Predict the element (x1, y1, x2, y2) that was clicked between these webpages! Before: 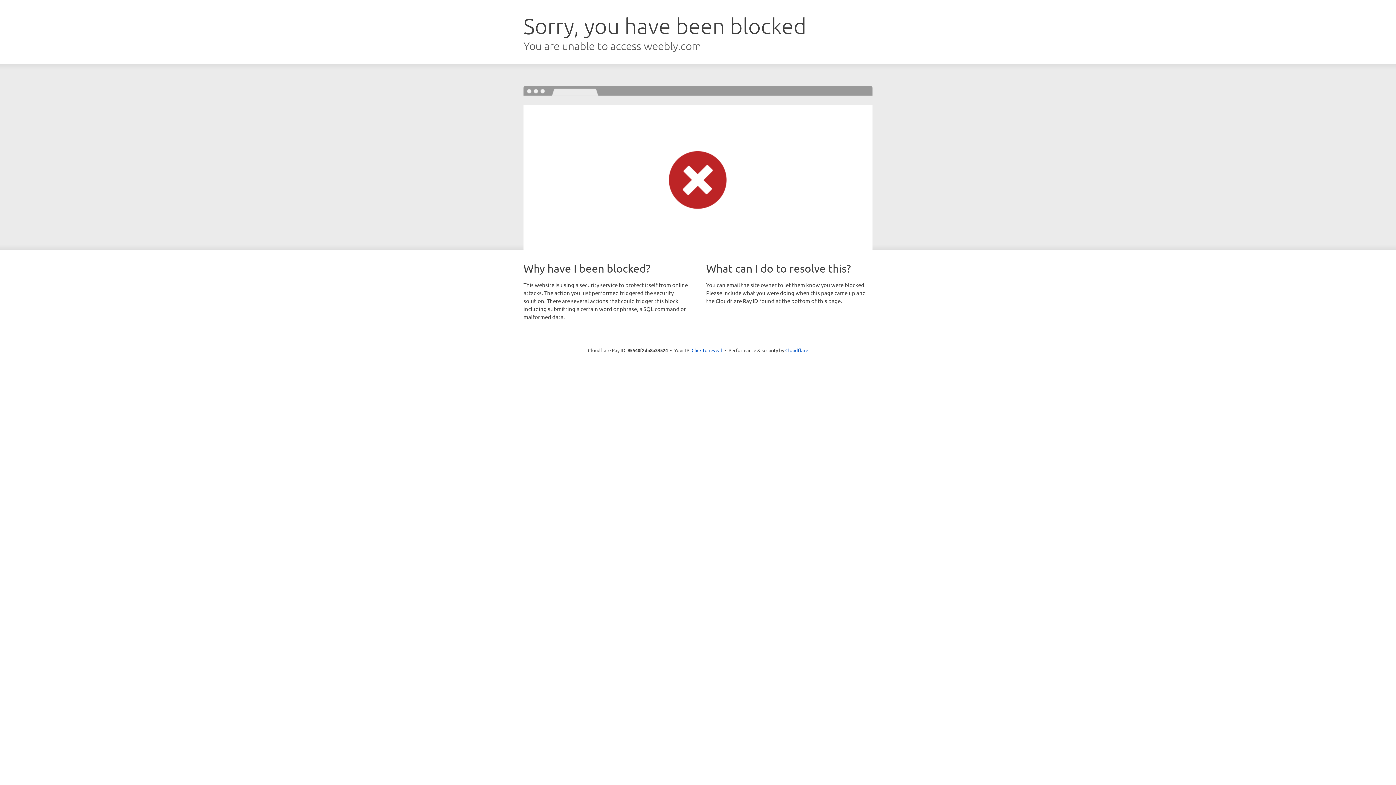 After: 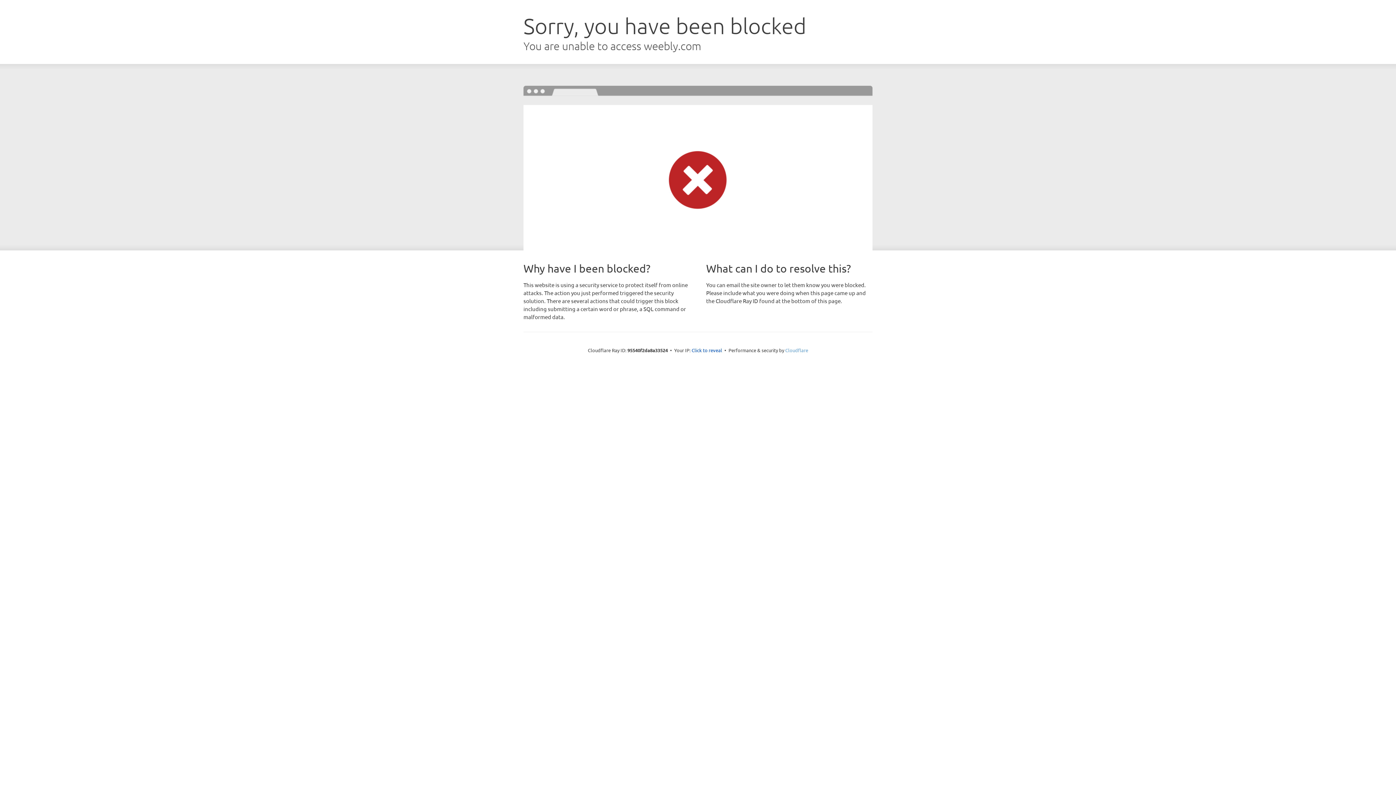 Action: label: Cloudflare bbox: (785, 347, 808, 353)